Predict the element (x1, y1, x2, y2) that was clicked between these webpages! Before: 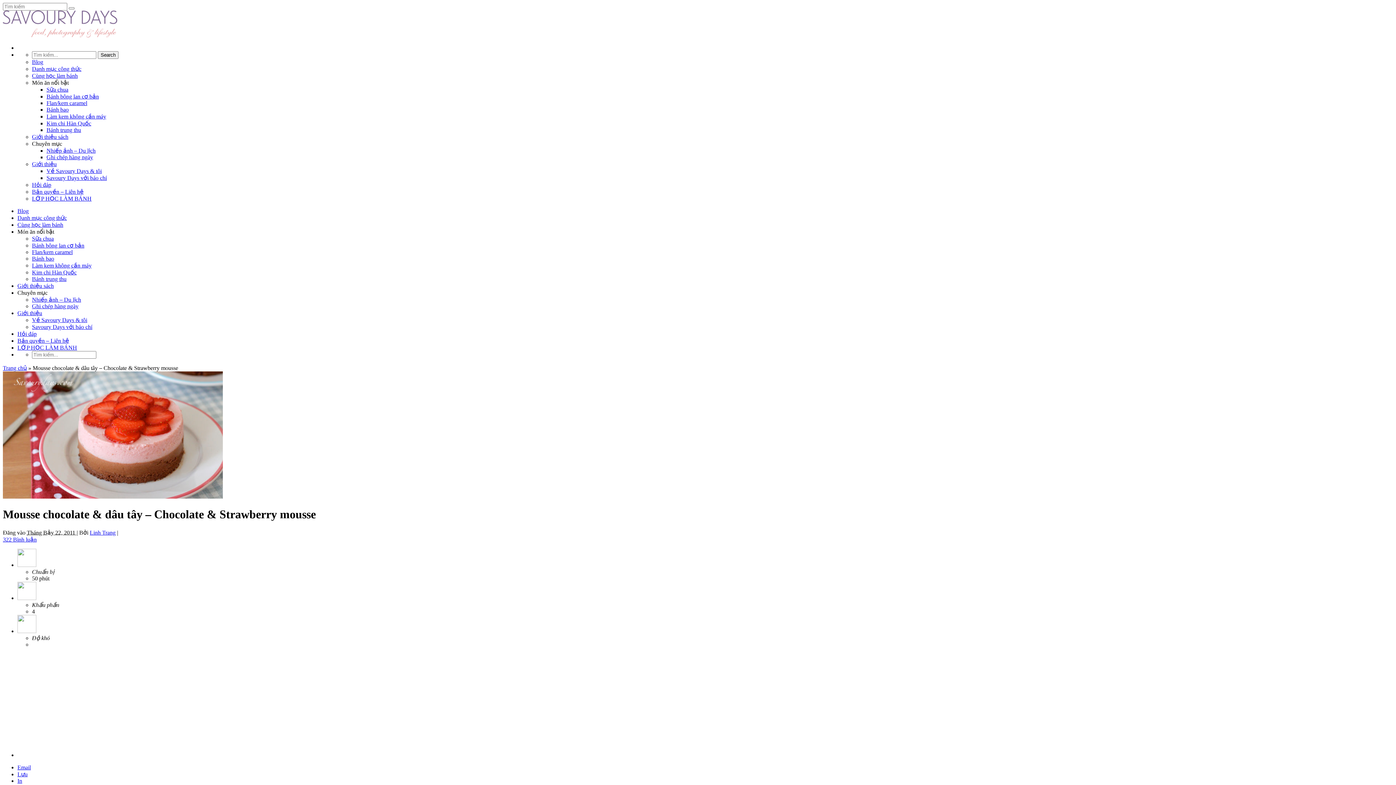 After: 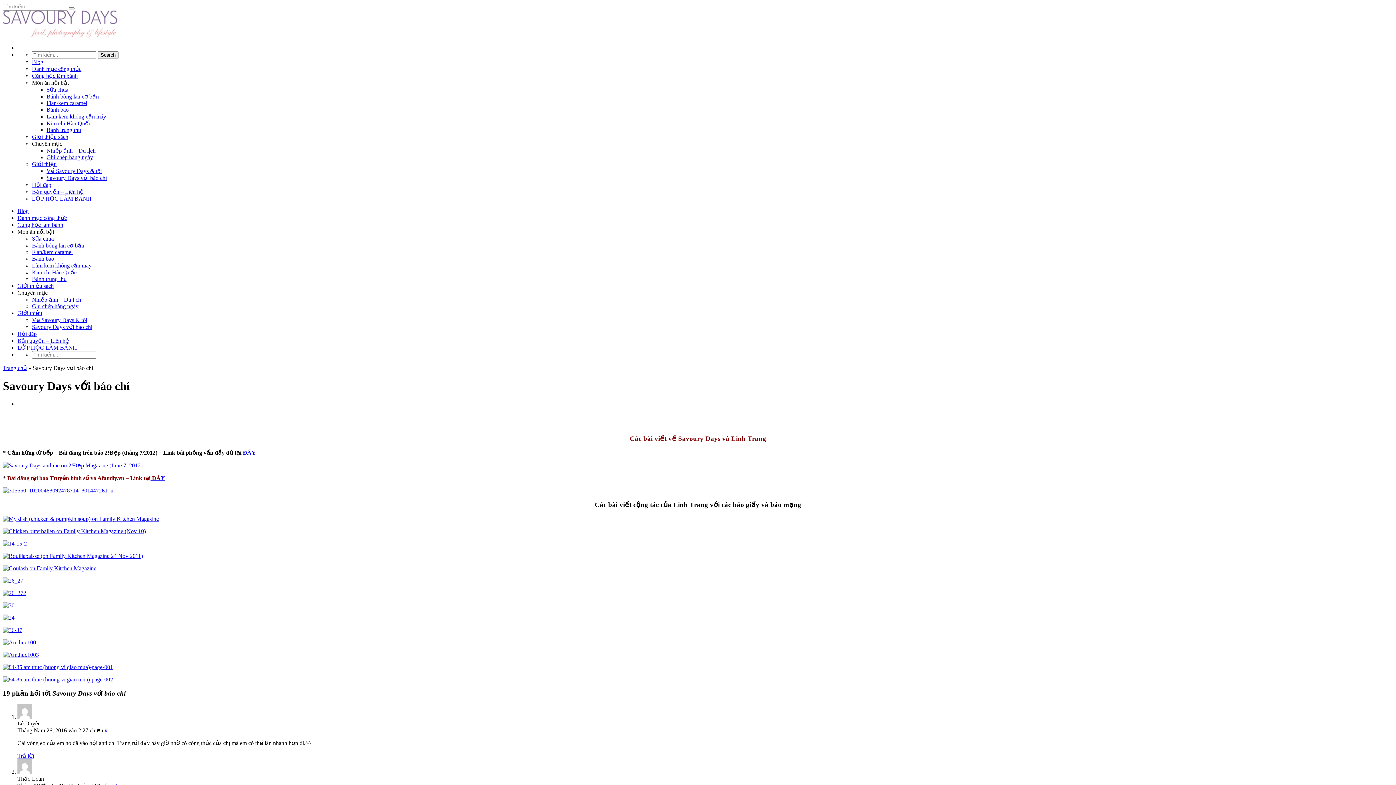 Action: label: Savoury Days với báo chí bbox: (32, 324, 92, 330)